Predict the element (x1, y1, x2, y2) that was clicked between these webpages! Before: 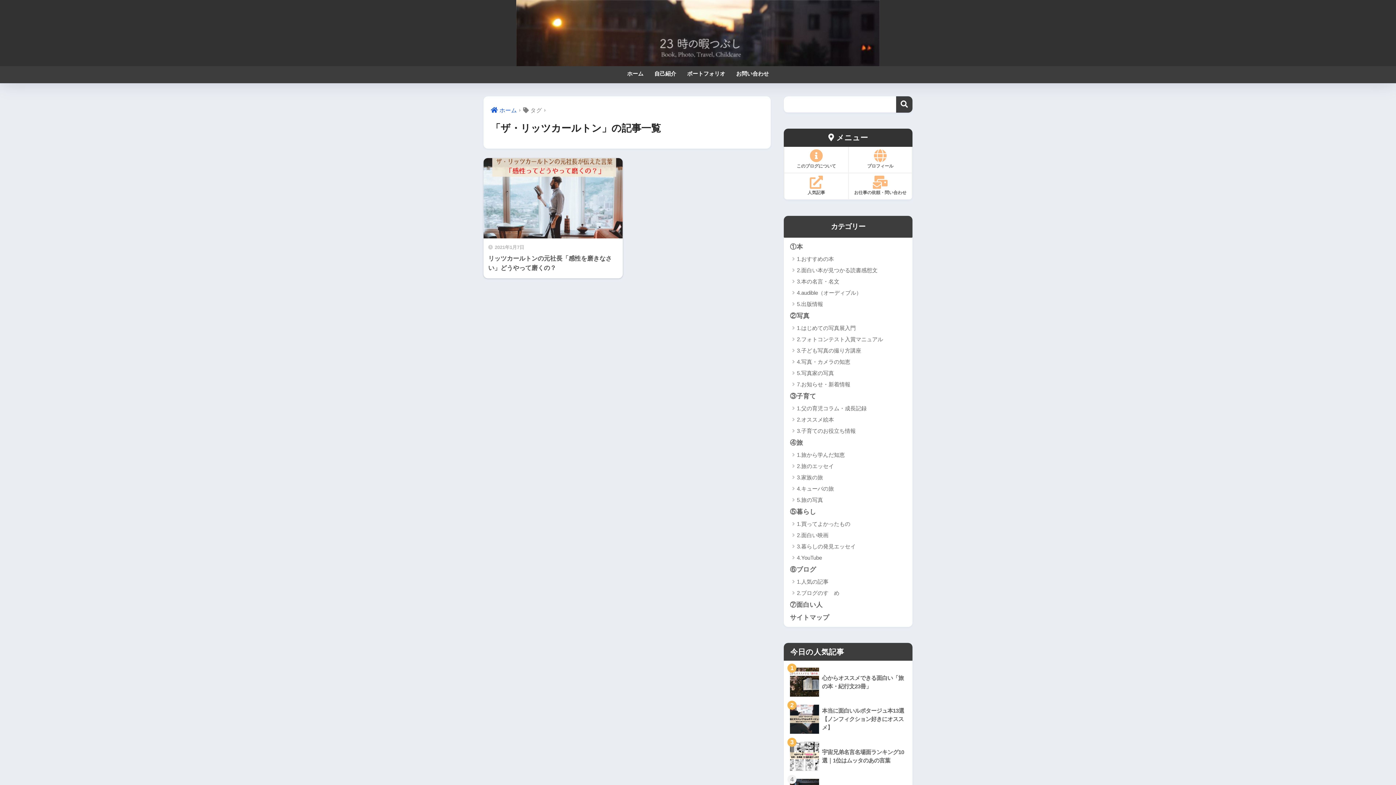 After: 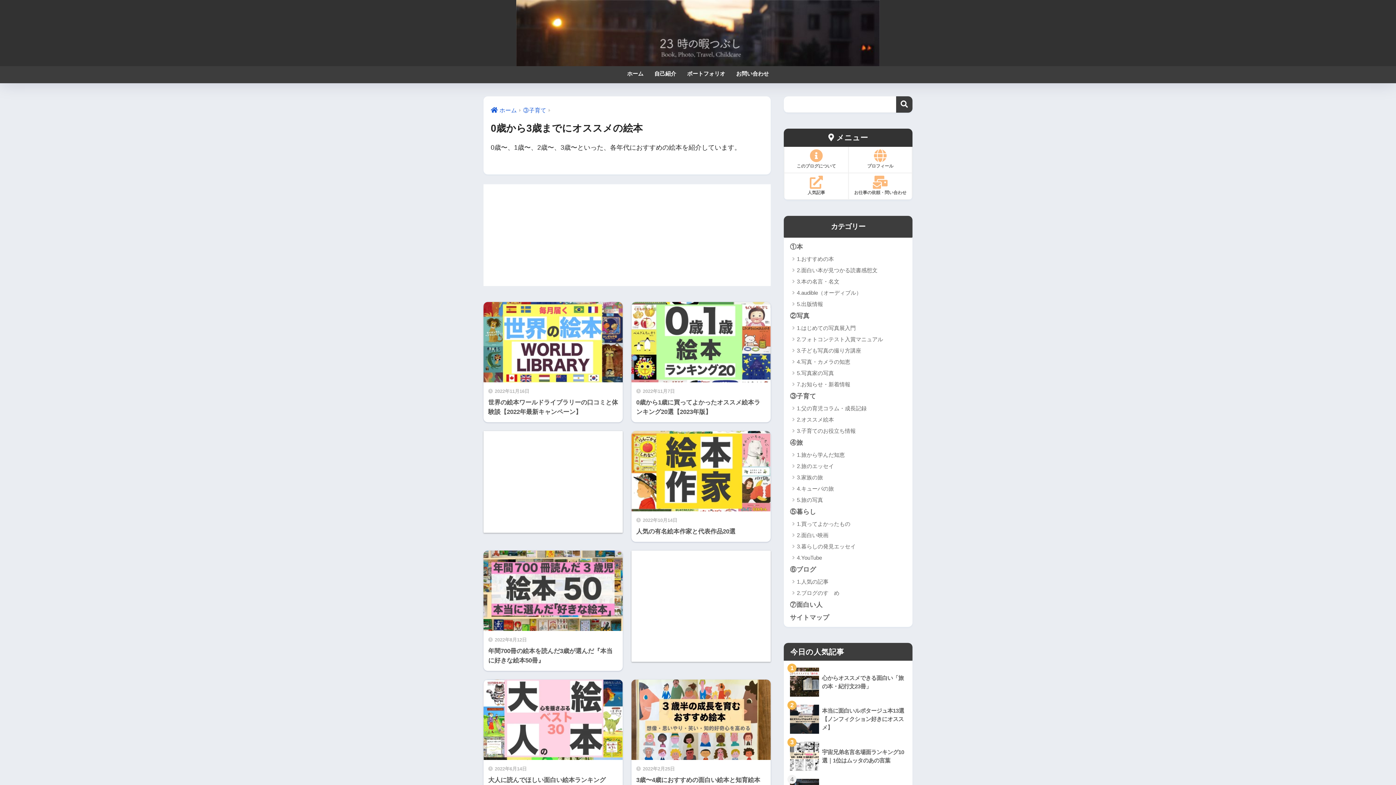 Action: bbox: (787, 414, 909, 425) label: 2.オススメ絵本